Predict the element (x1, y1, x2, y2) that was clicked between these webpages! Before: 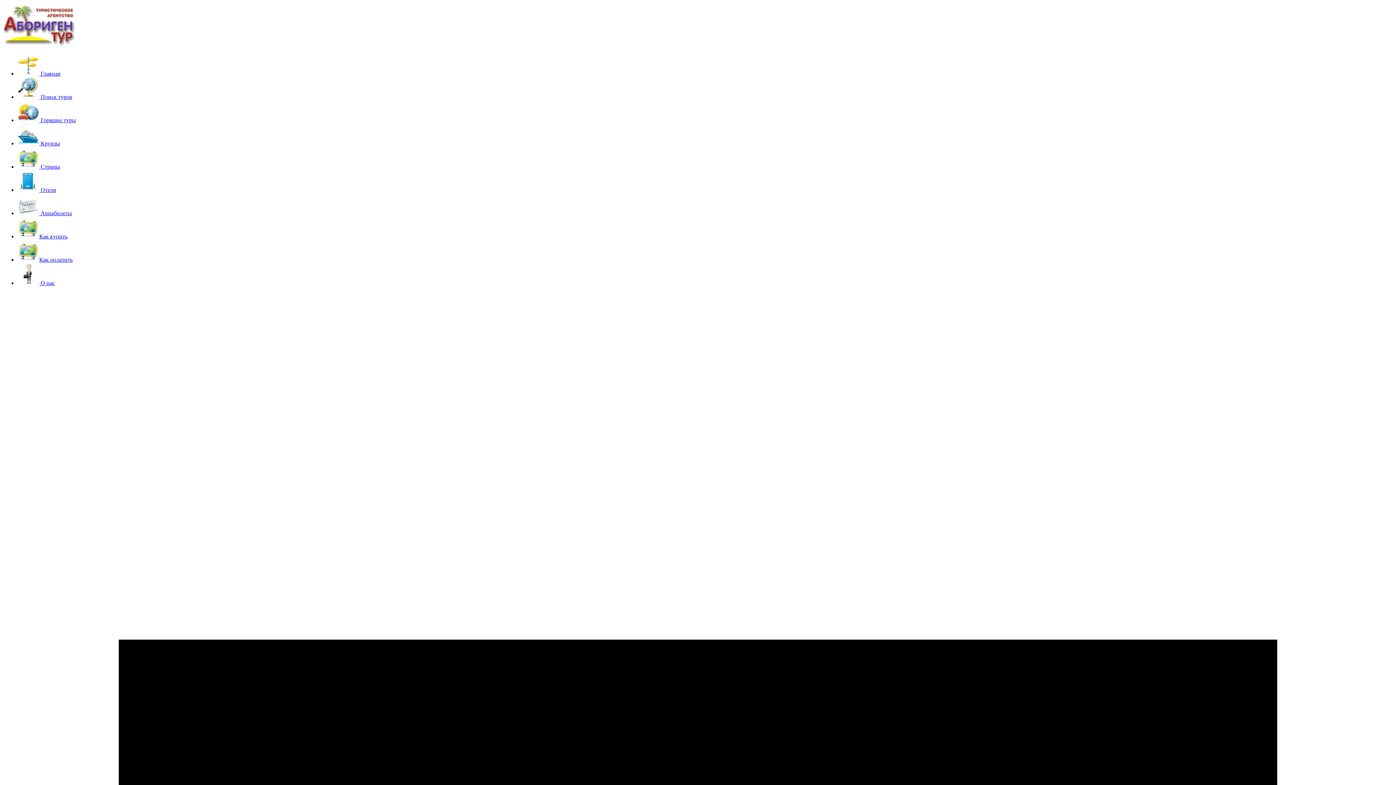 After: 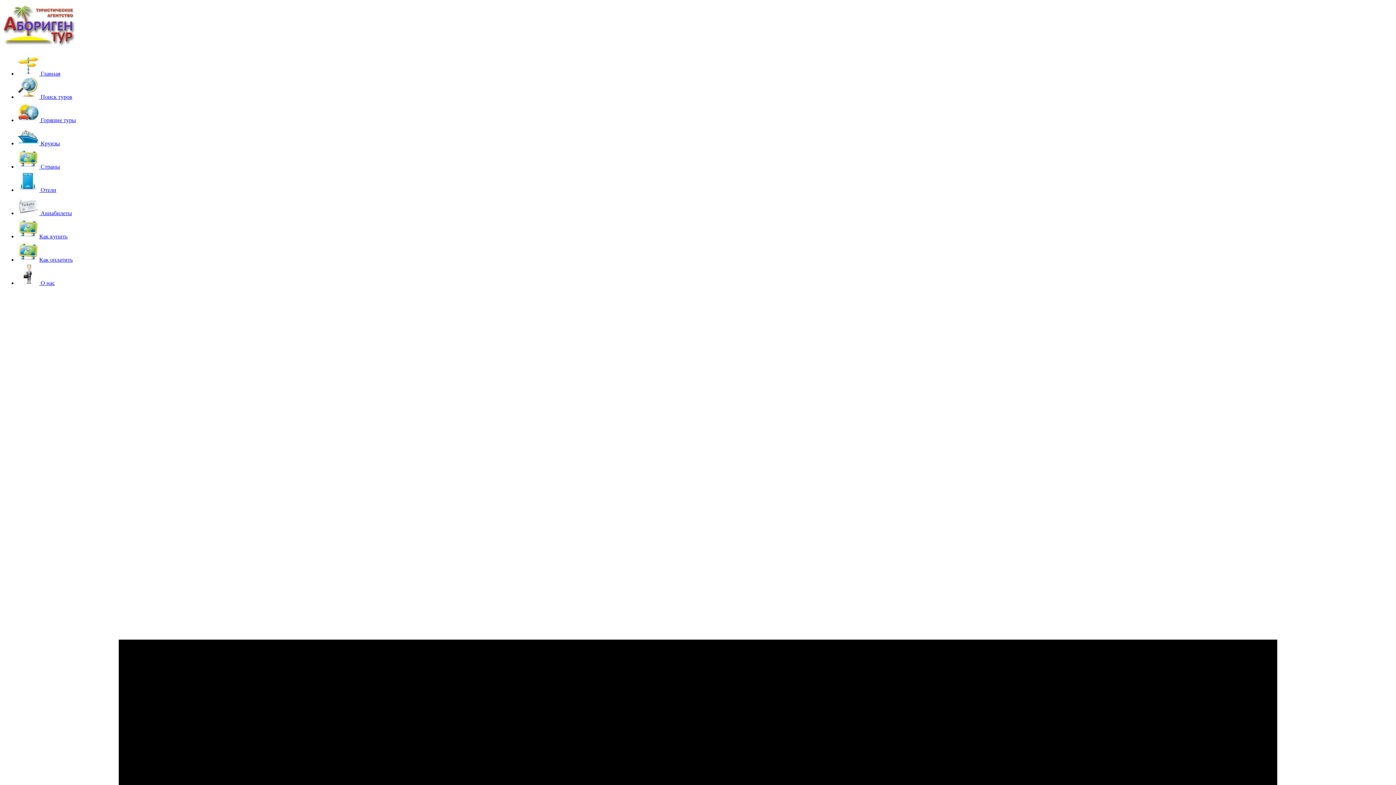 Action: label:  Главная bbox: (17, 70, 60, 76)